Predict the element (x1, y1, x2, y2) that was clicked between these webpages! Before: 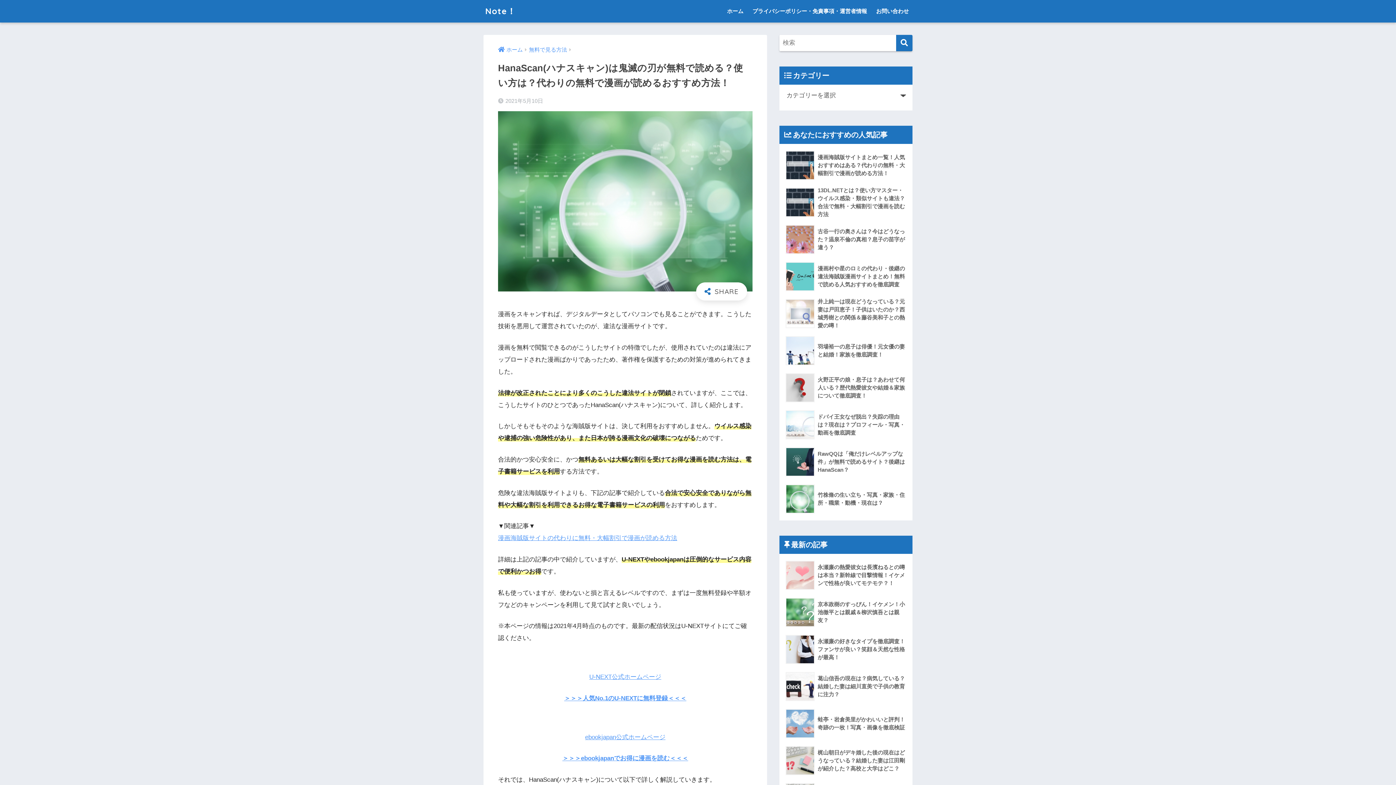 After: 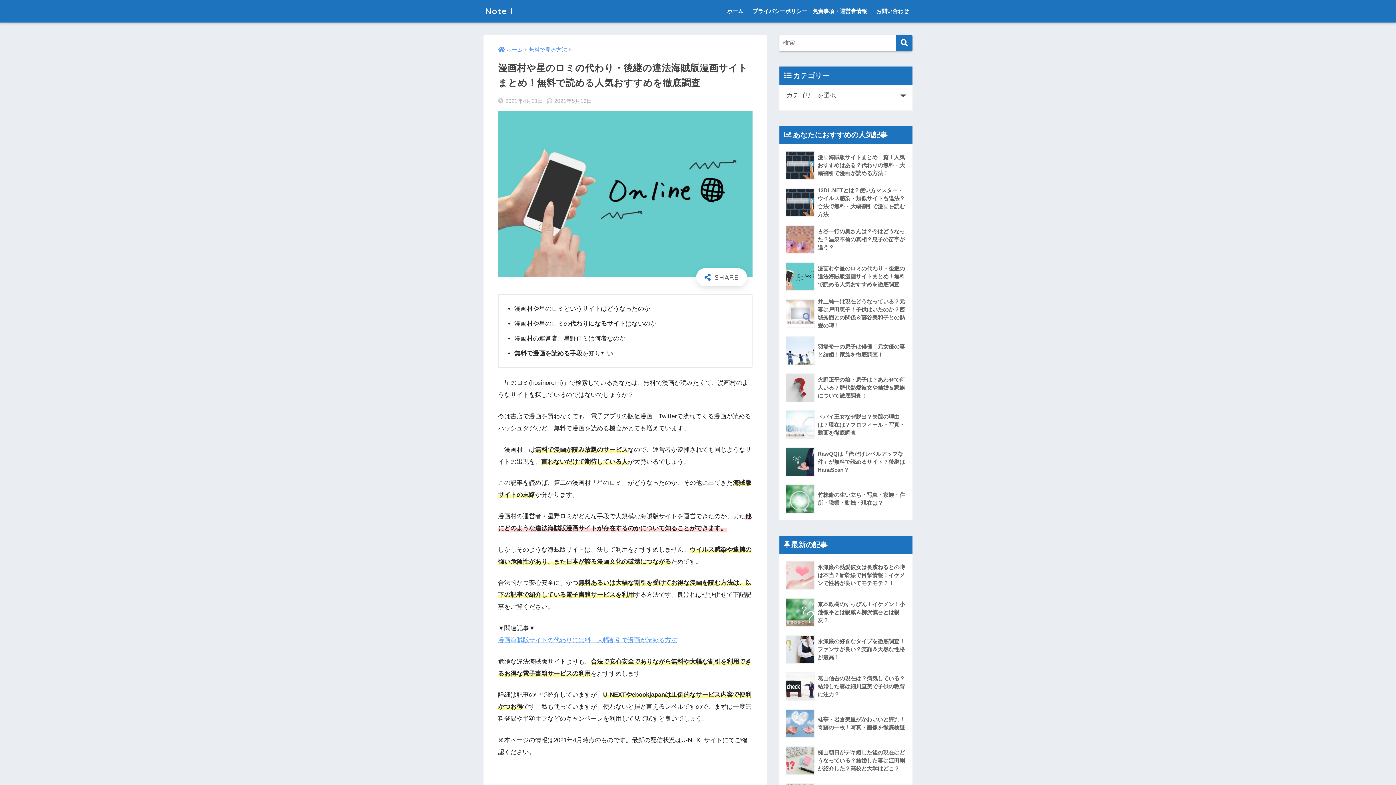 Action: label: 	漫画村や星のロミの代わり・後継の違法海賊版漫画サイトまとめ！無料で読める人気おすすめを徹底調査 bbox: (783, 258, 908, 295)